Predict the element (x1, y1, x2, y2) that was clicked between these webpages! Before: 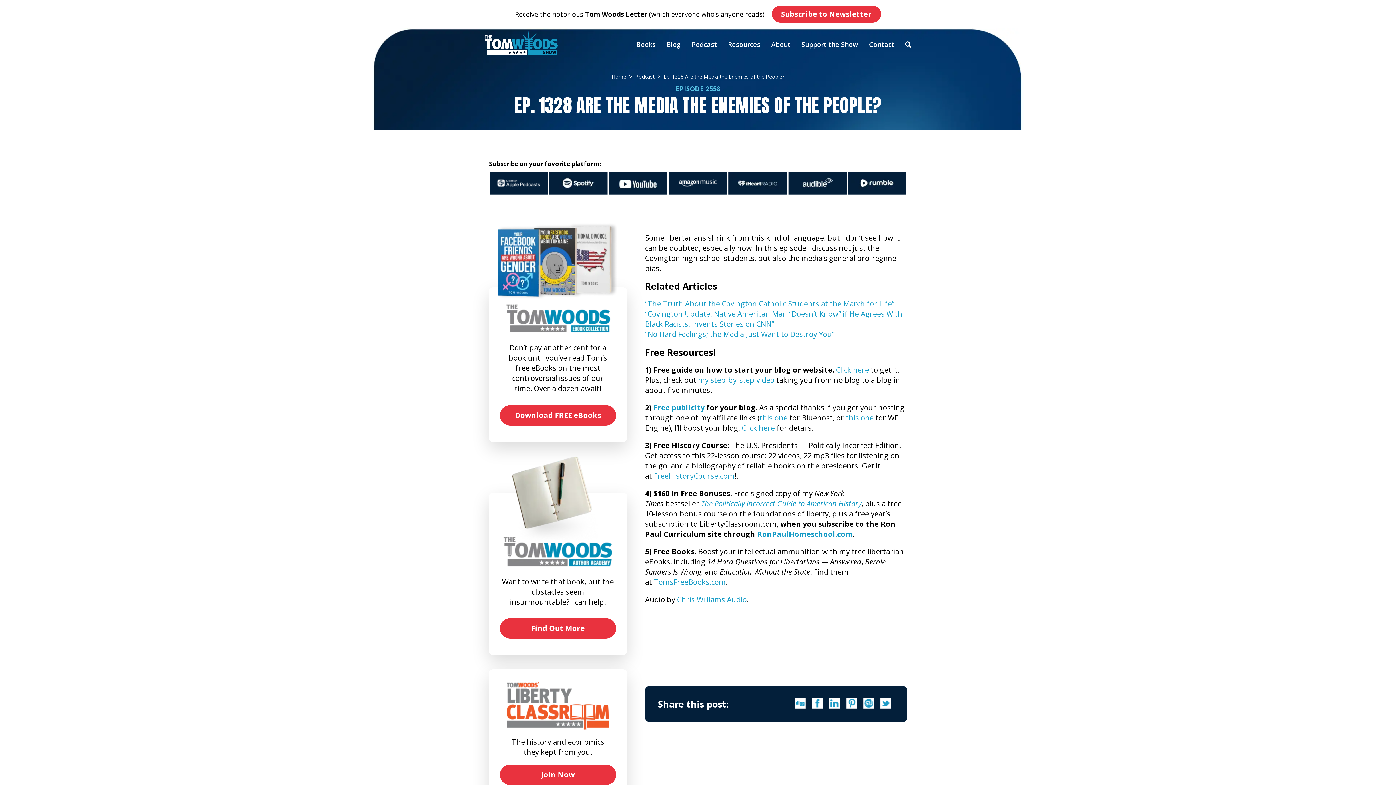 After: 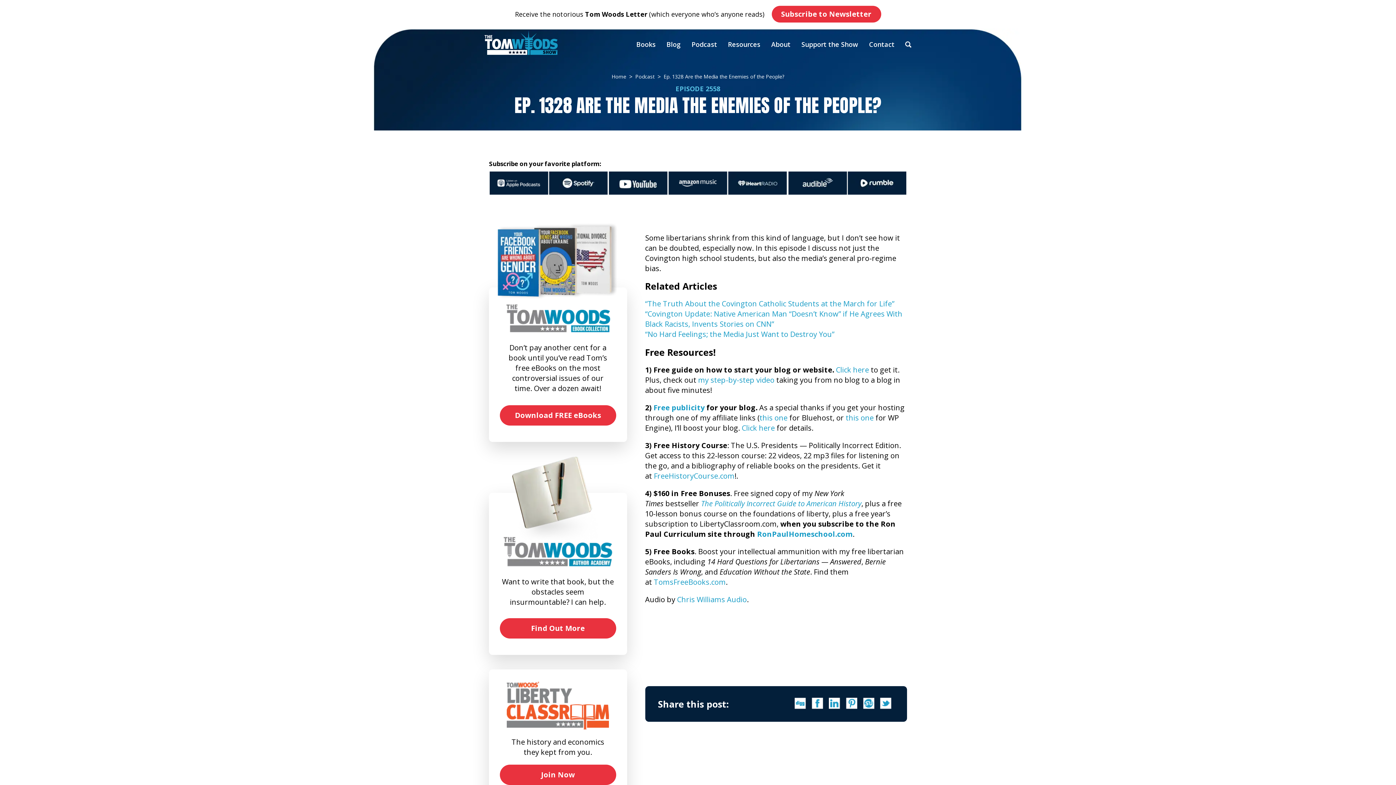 Action: bbox: (809, 698, 826, 707)